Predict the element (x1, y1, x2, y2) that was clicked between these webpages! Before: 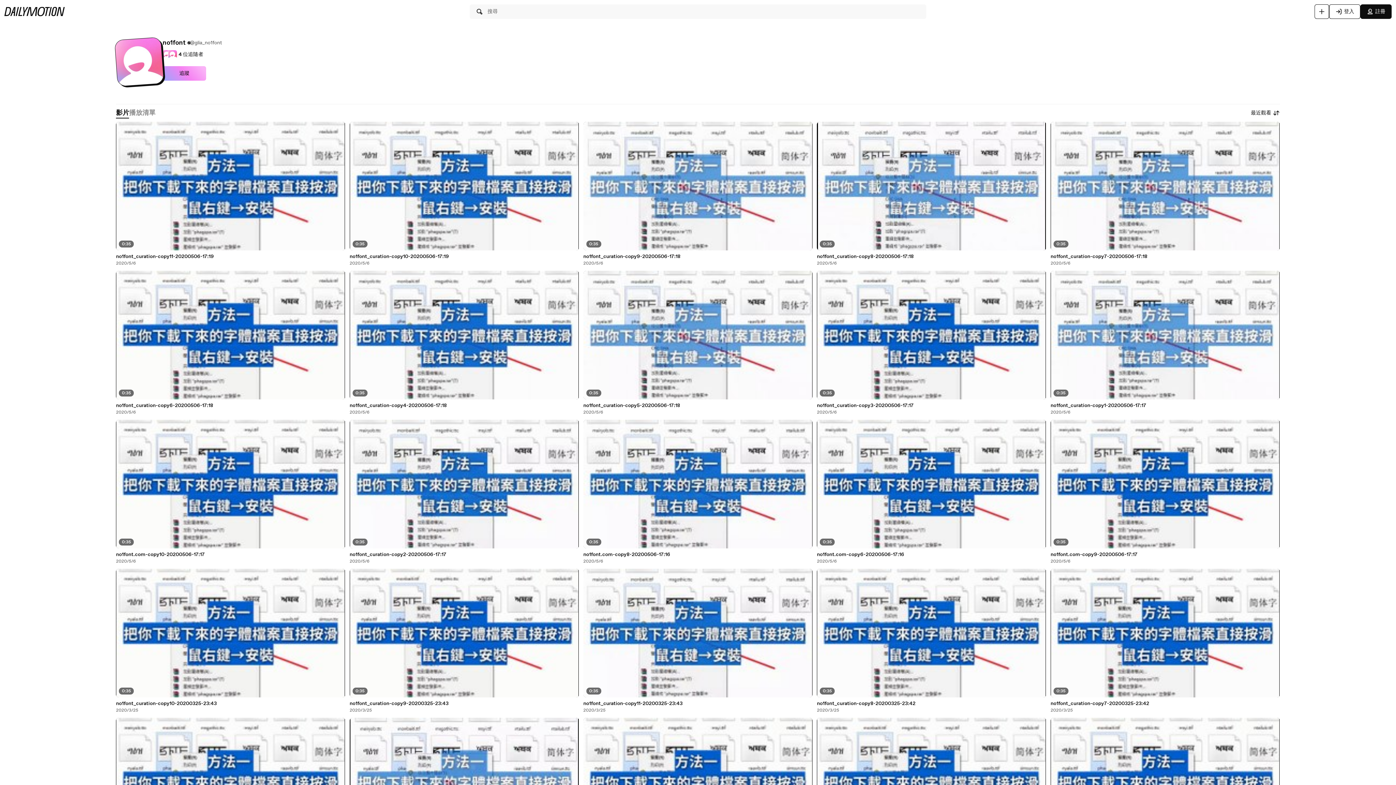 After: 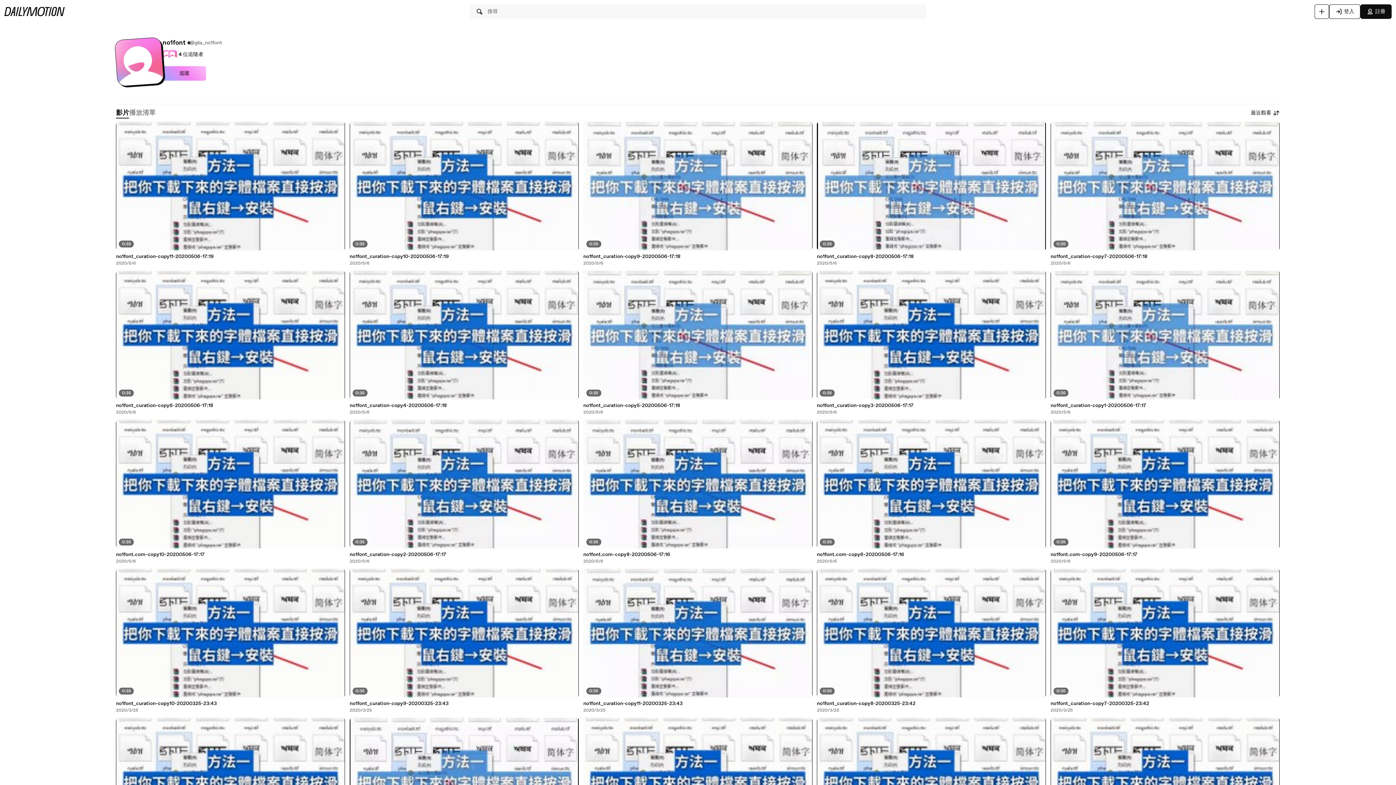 Action: label: 影片 bbox: (116, 108, 129, 117)